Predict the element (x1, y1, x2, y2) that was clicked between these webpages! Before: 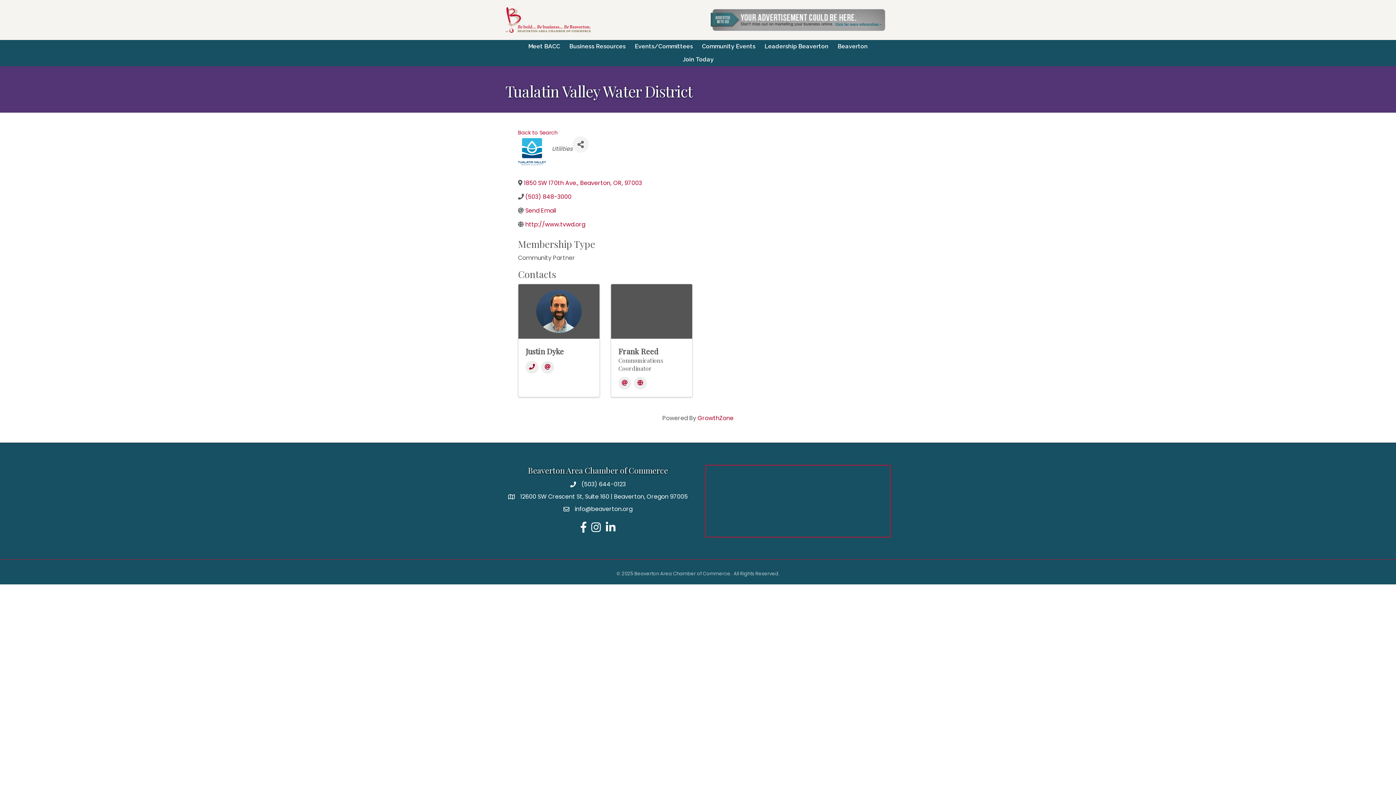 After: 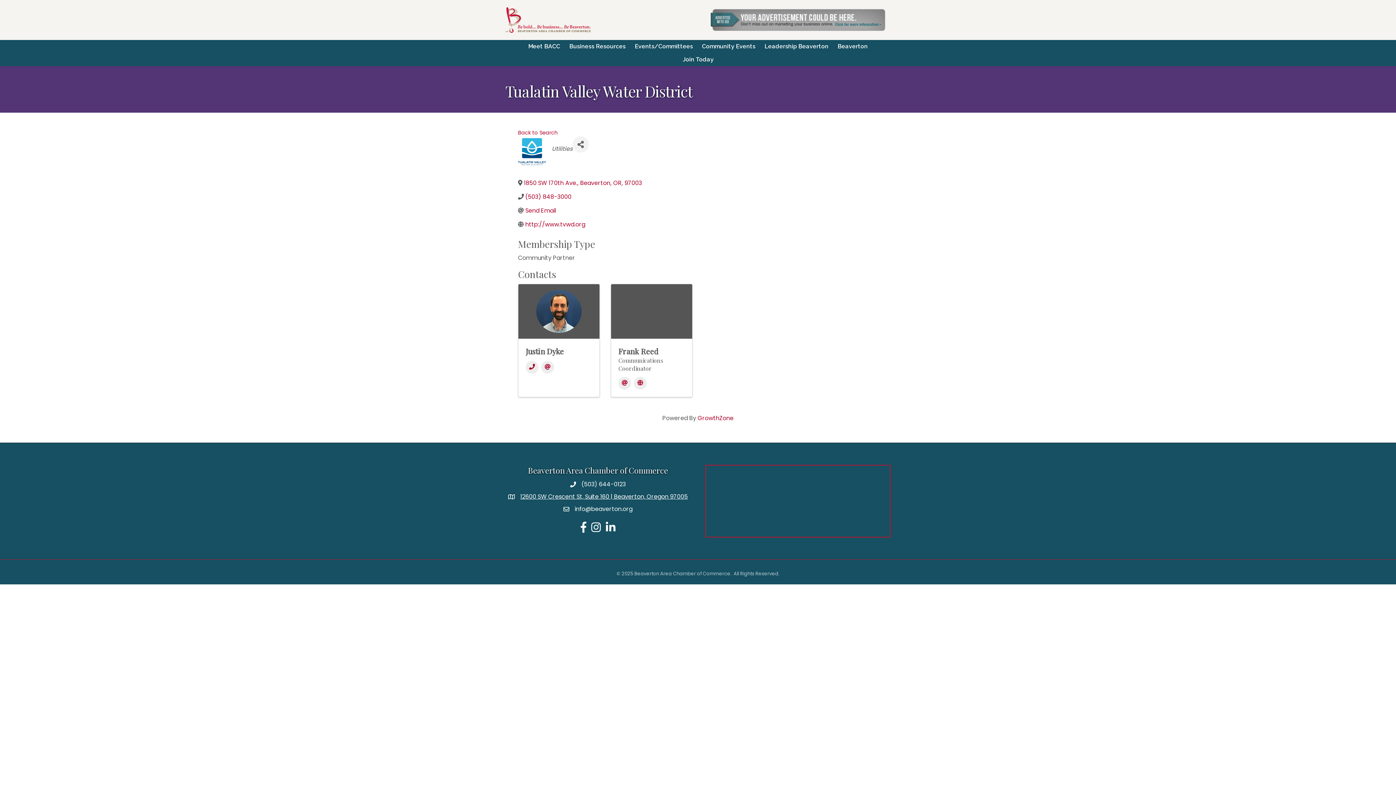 Action: label: 12600 SW Crescent St, Suite 160 | Beaverton, Oregon 97005 bbox: (520, 492, 688, 501)